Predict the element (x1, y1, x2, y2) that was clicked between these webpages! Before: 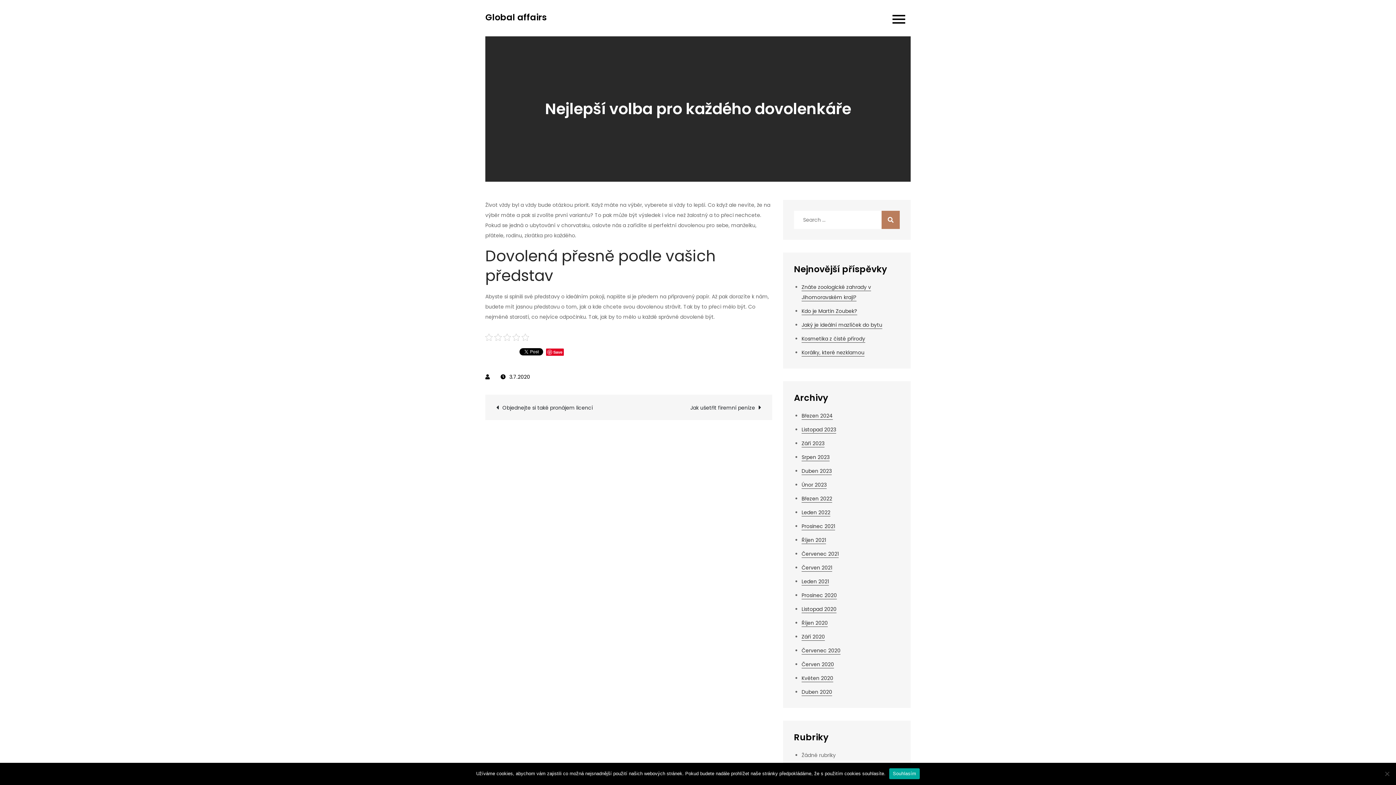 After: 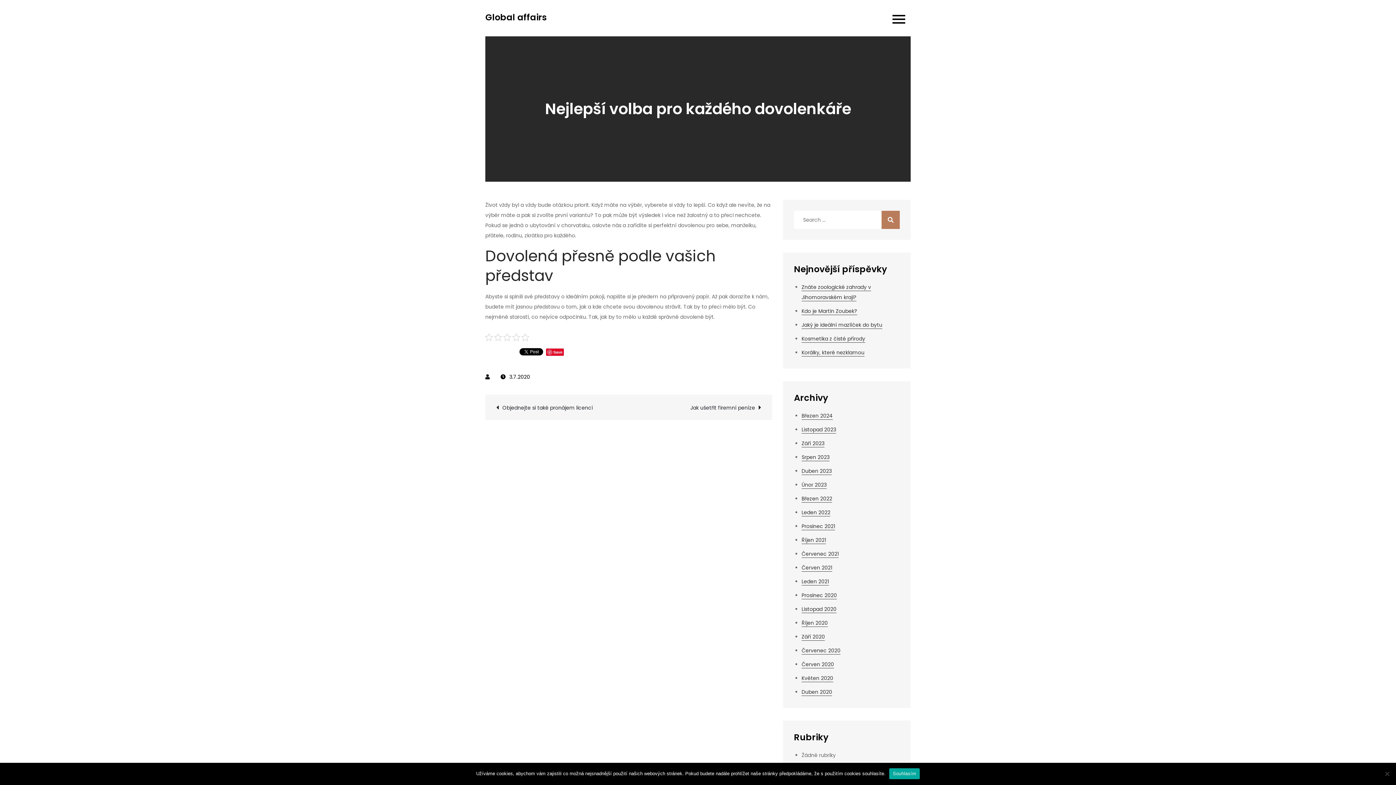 Action: label: 3.7.2020 bbox: (500, 373, 530, 380)